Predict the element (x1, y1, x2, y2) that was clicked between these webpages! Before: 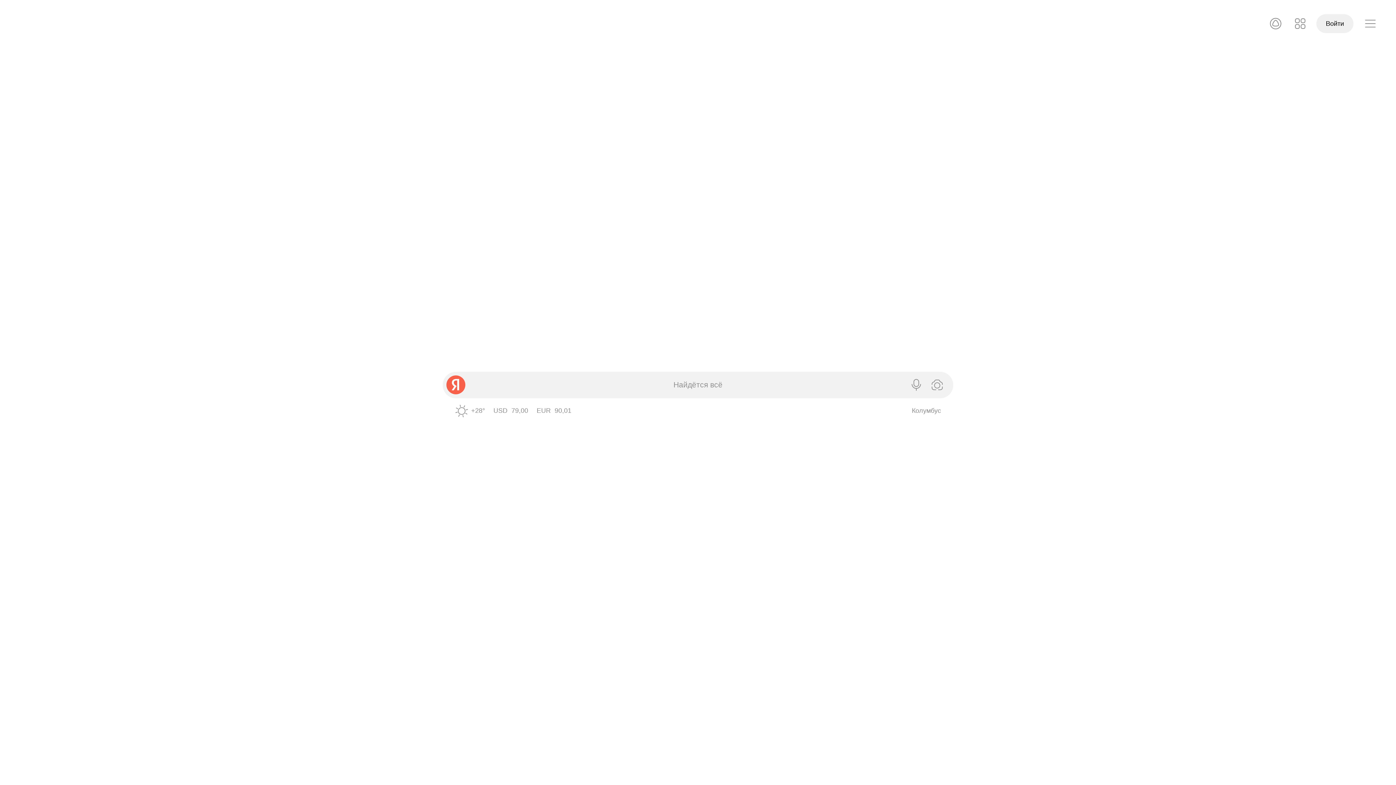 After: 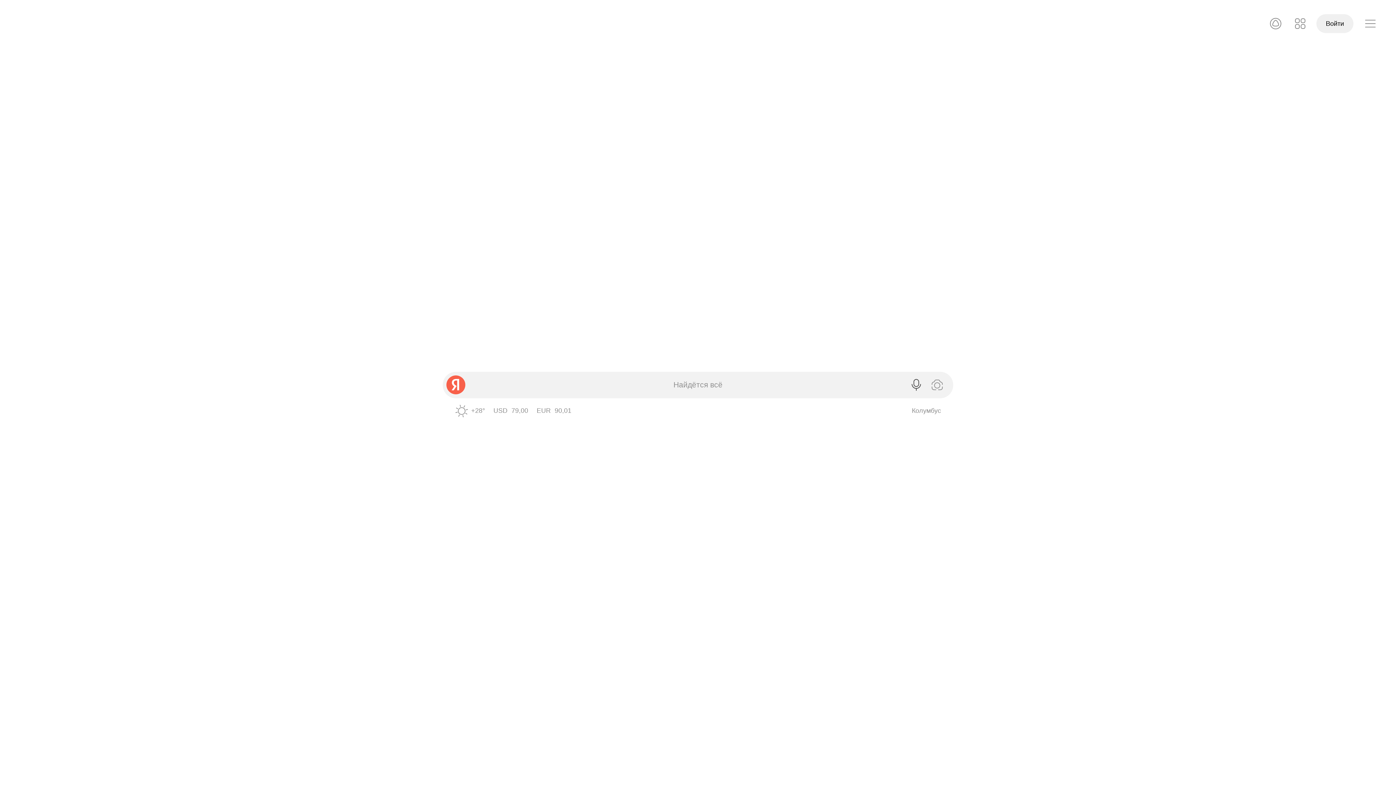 Action: label: Голосовой поиск bbox: (906, 374, 926, 395)